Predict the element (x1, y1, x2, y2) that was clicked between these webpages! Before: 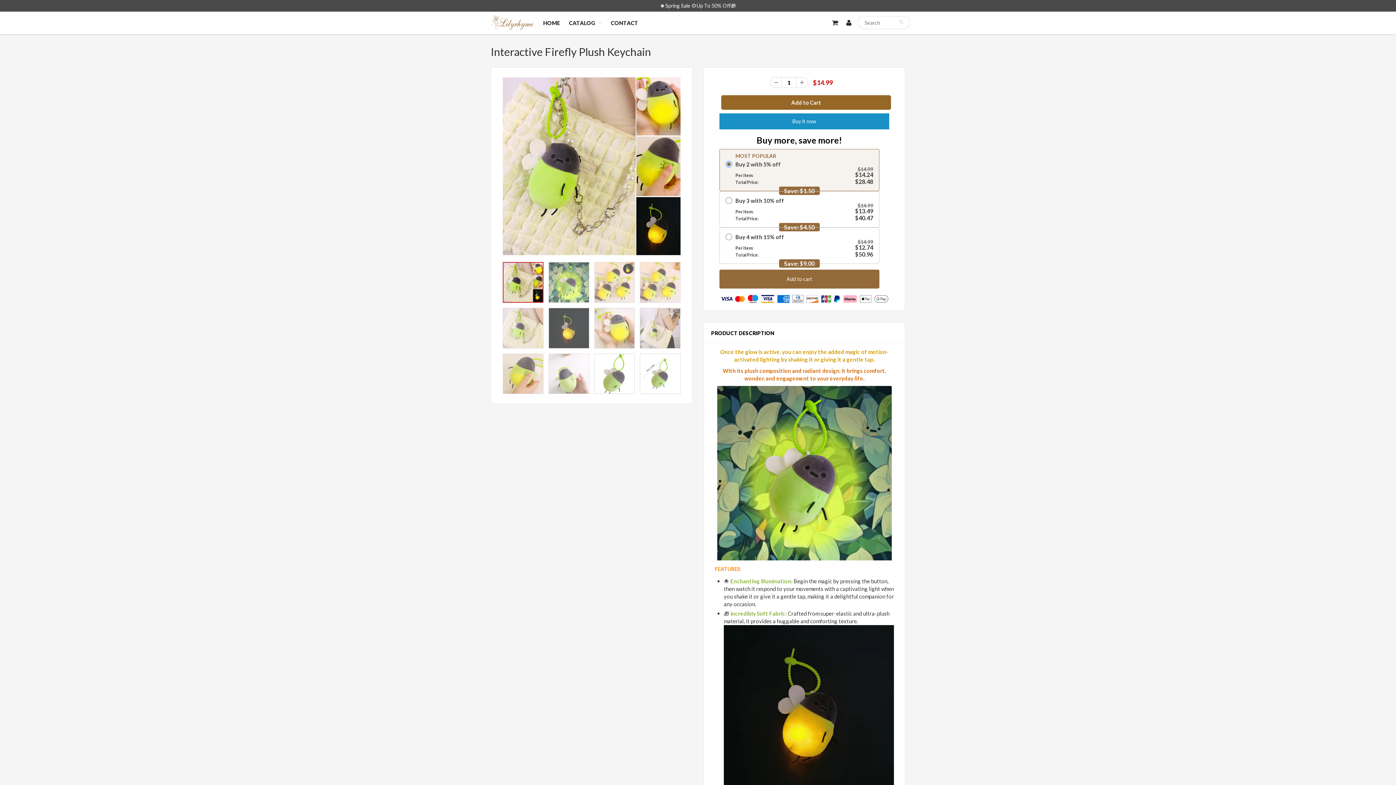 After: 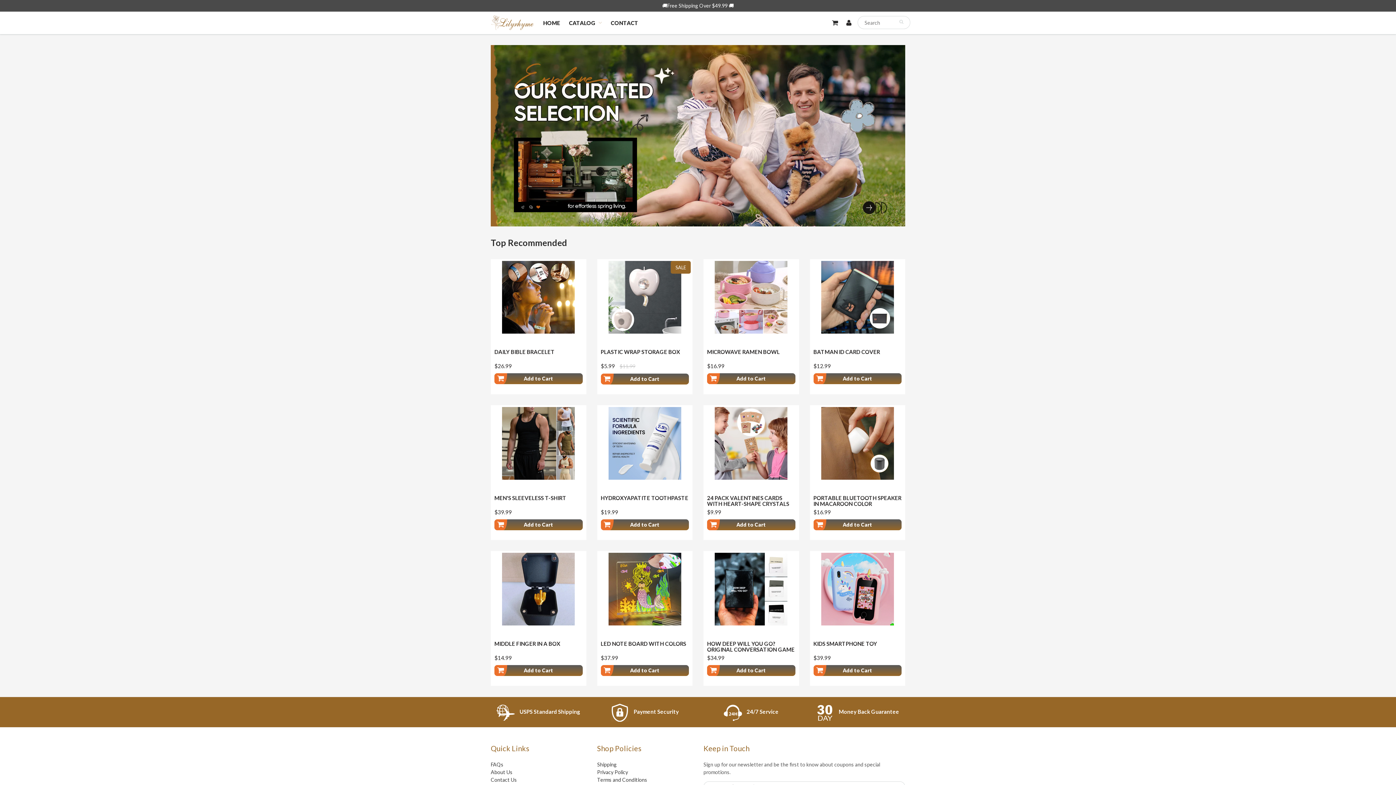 Action: bbox: (491, 12, 538, 30)